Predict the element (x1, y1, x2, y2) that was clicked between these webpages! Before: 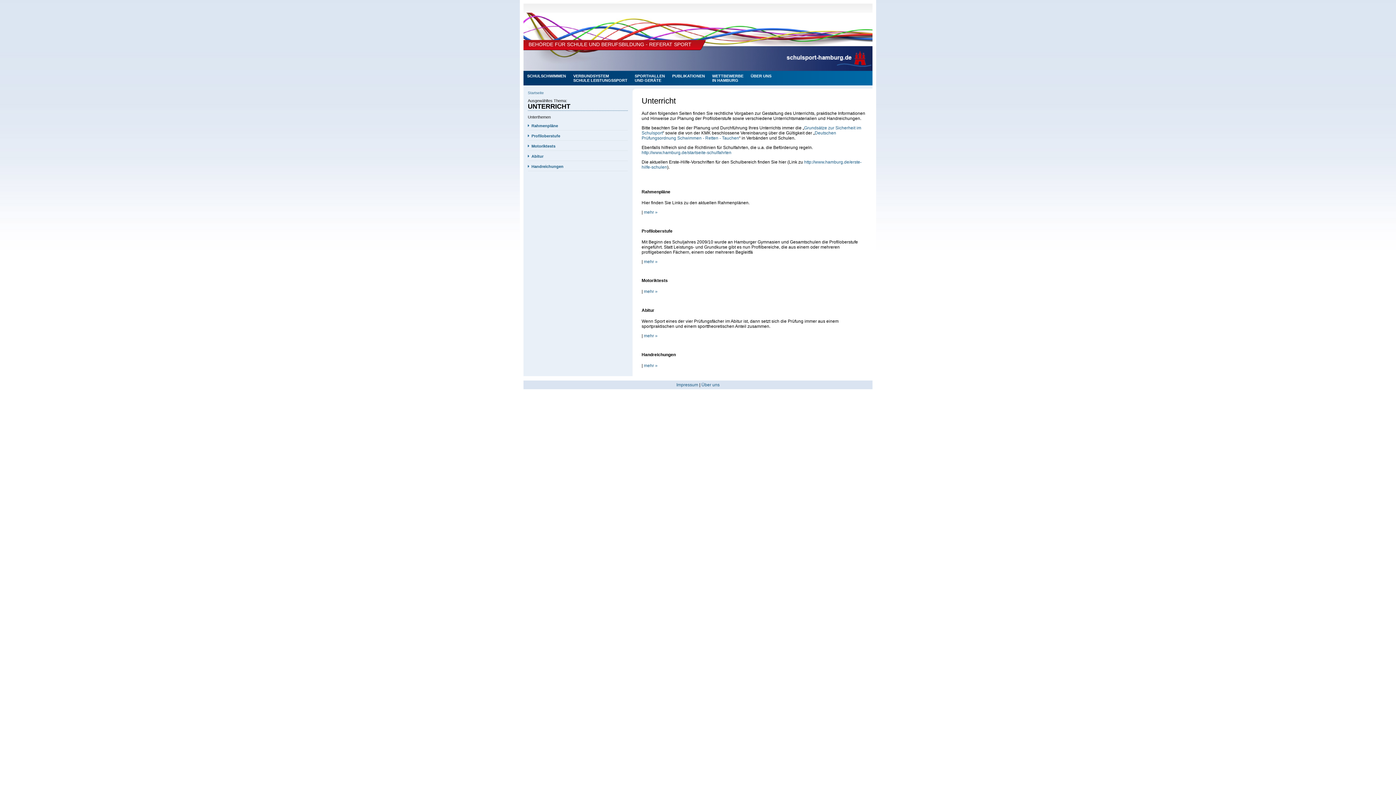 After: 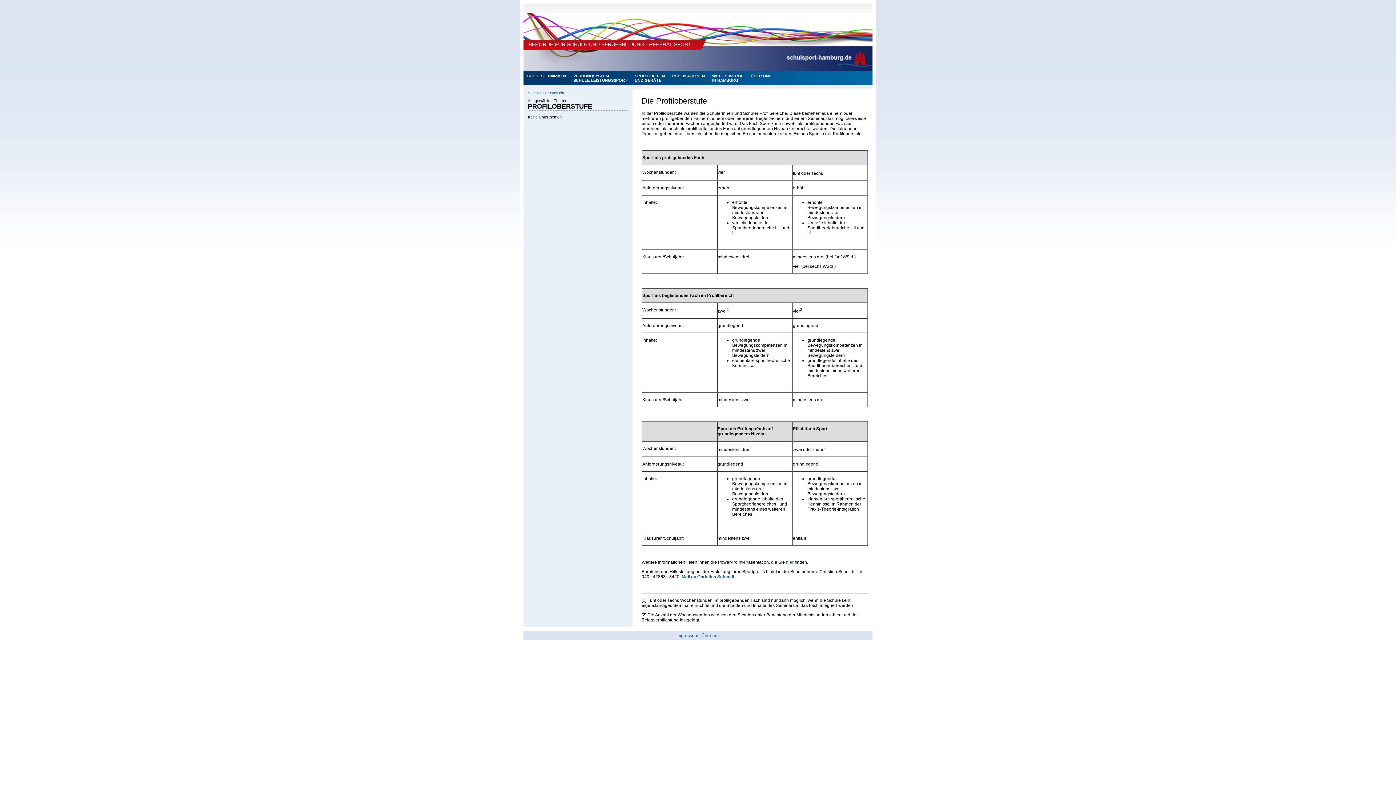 Action: bbox: (644, 259, 657, 264) label: mehr »